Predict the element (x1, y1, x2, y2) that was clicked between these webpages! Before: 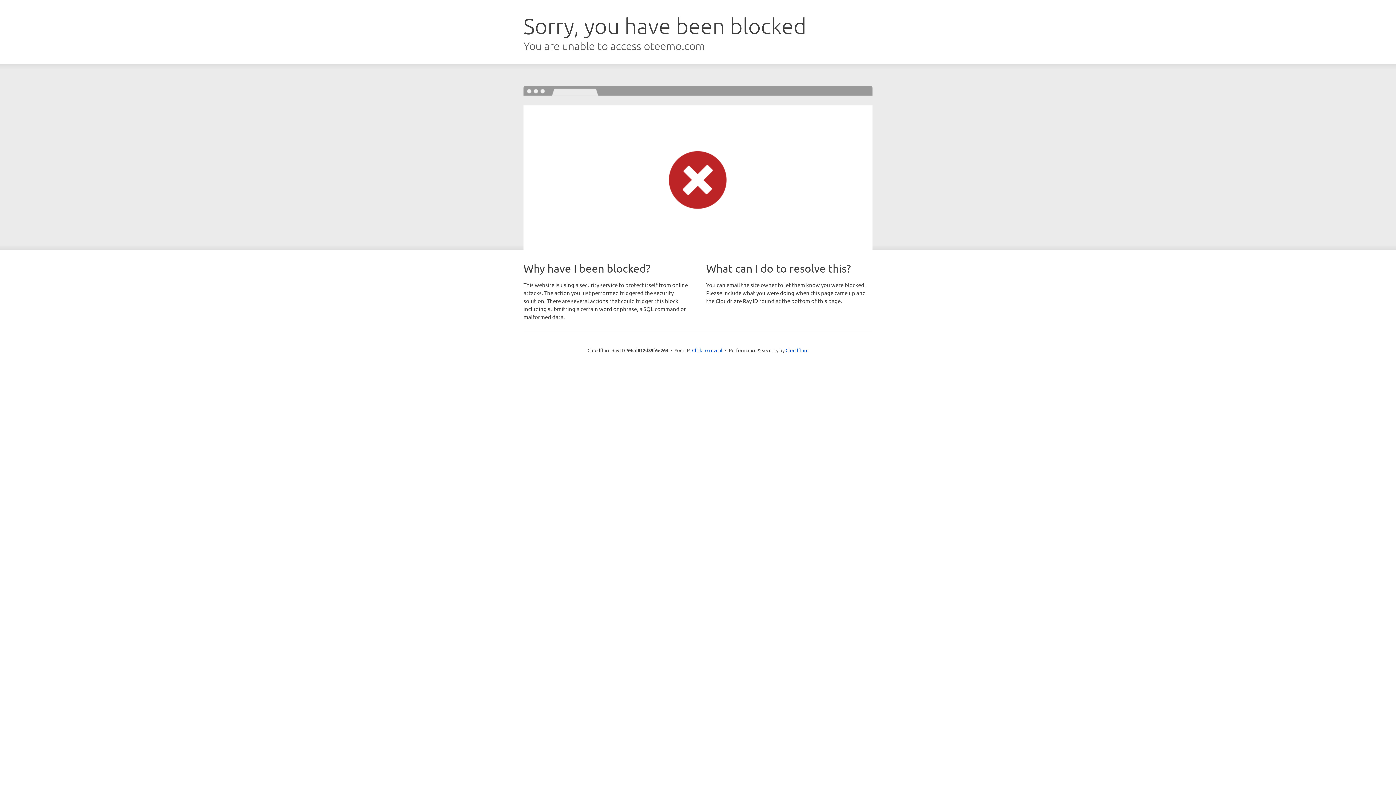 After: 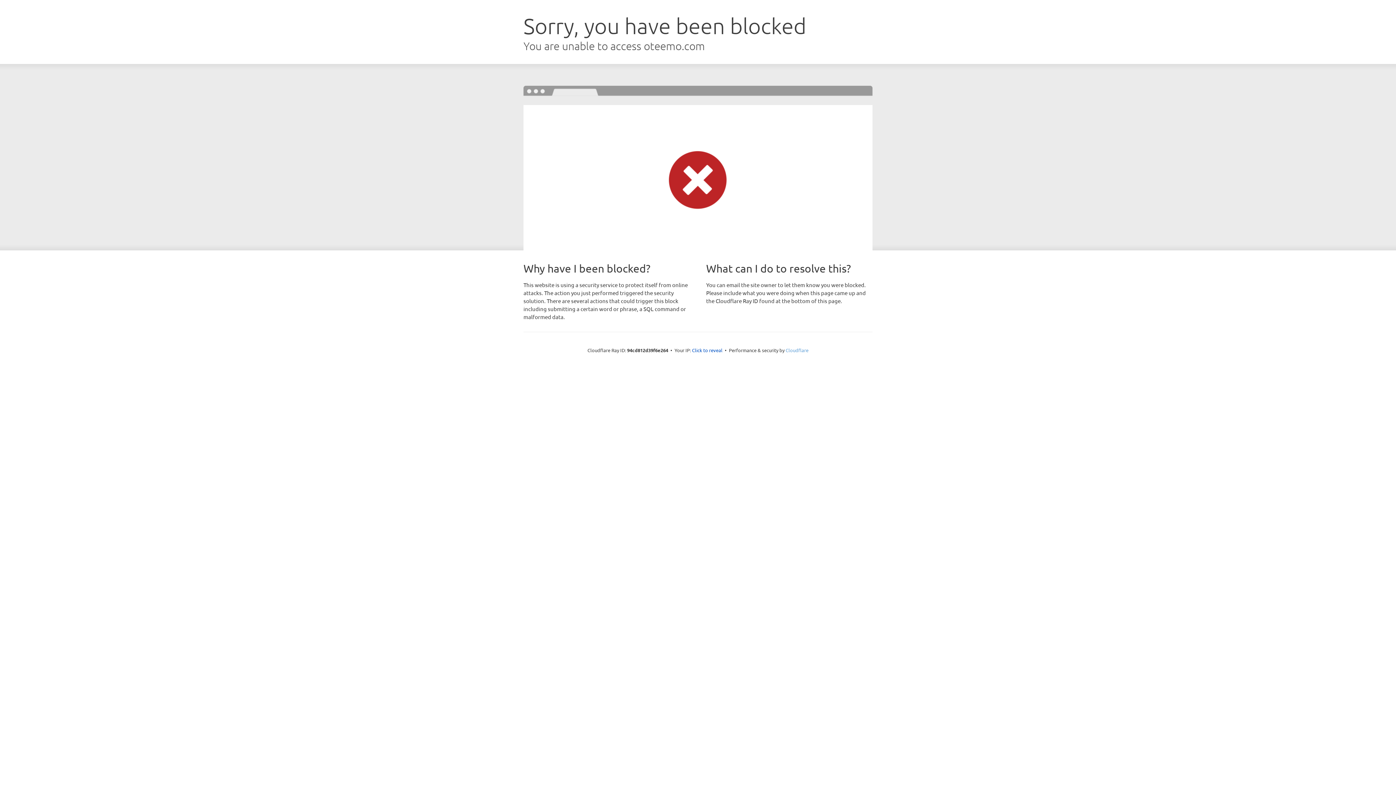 Action: bbox: (785, 347, 808, 353) label: Cloudflare